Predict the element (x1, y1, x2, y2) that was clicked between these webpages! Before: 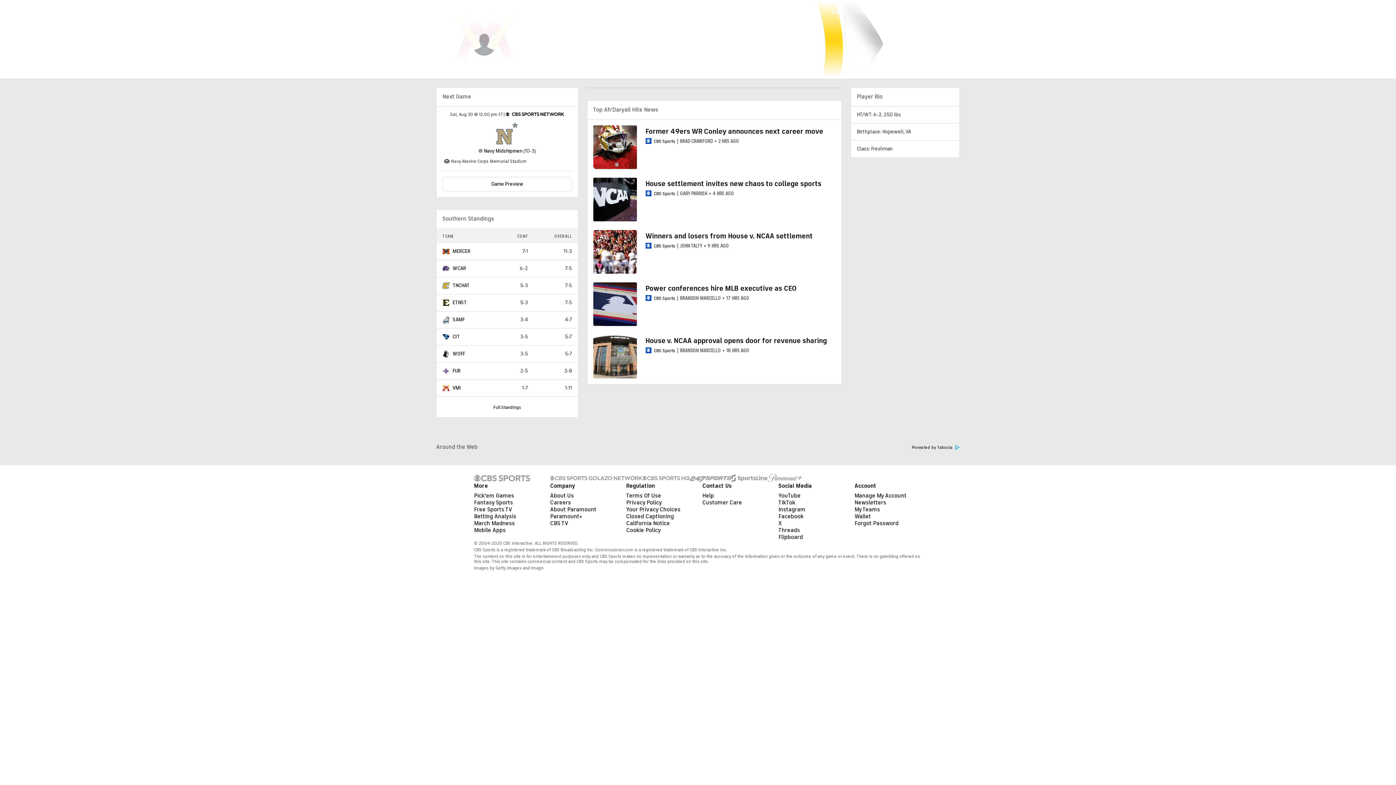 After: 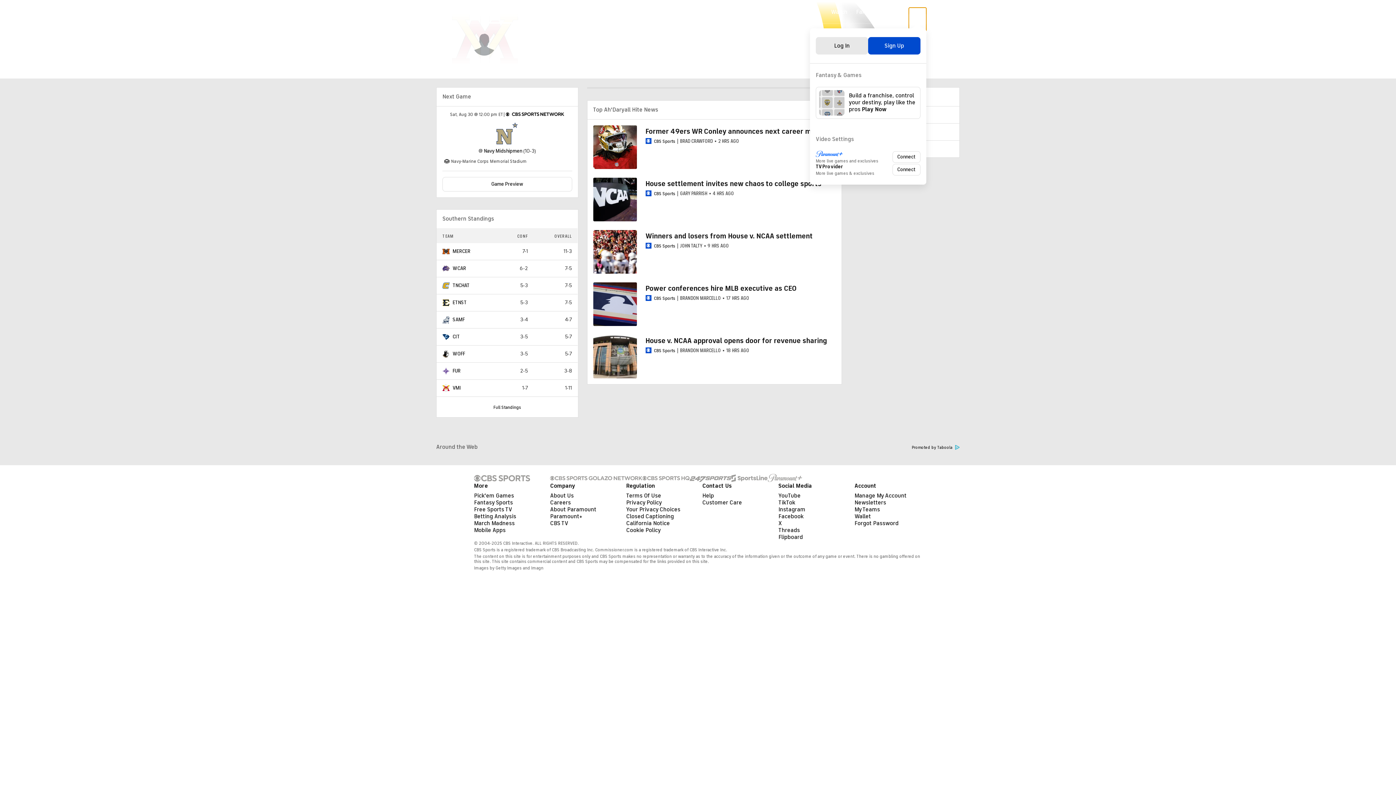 Action: bbox: (909, 7, 926, 16)